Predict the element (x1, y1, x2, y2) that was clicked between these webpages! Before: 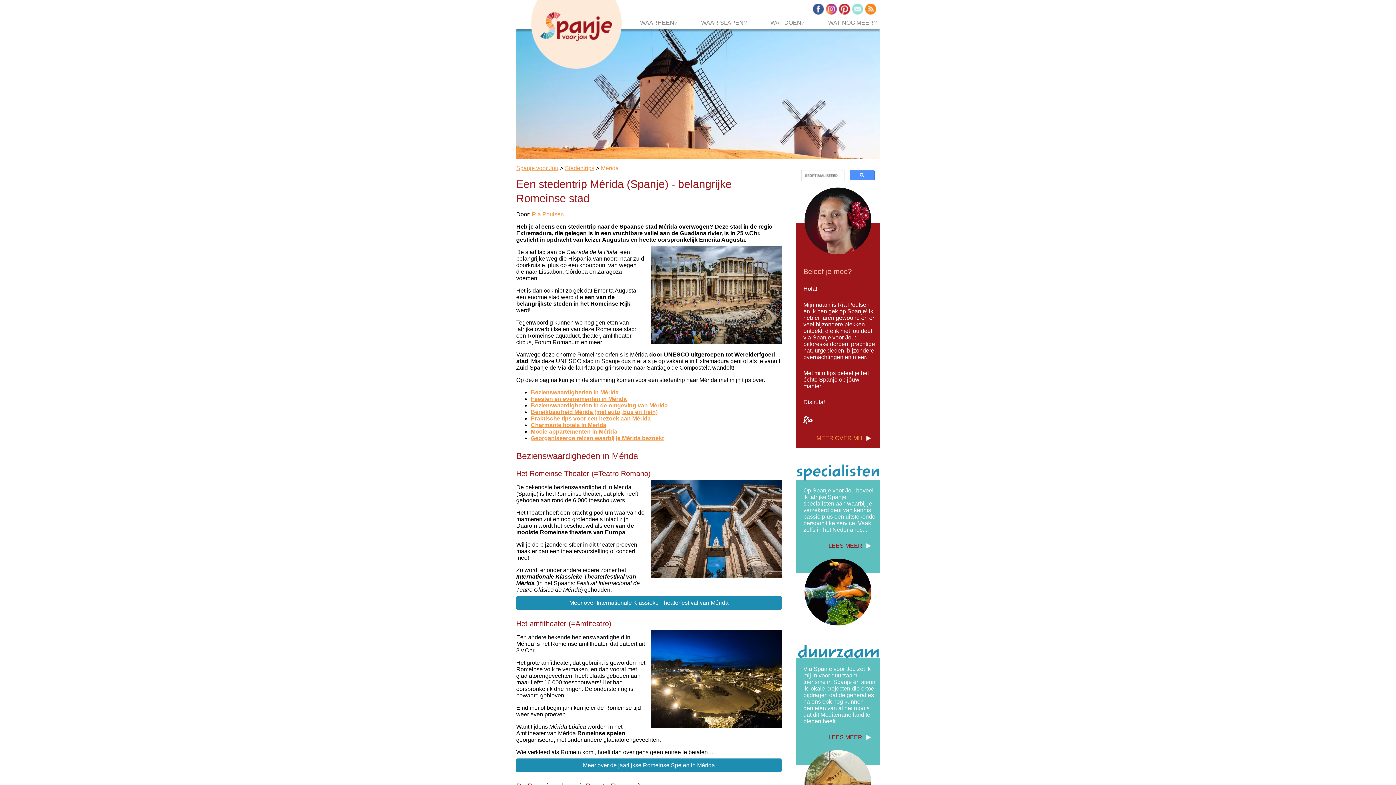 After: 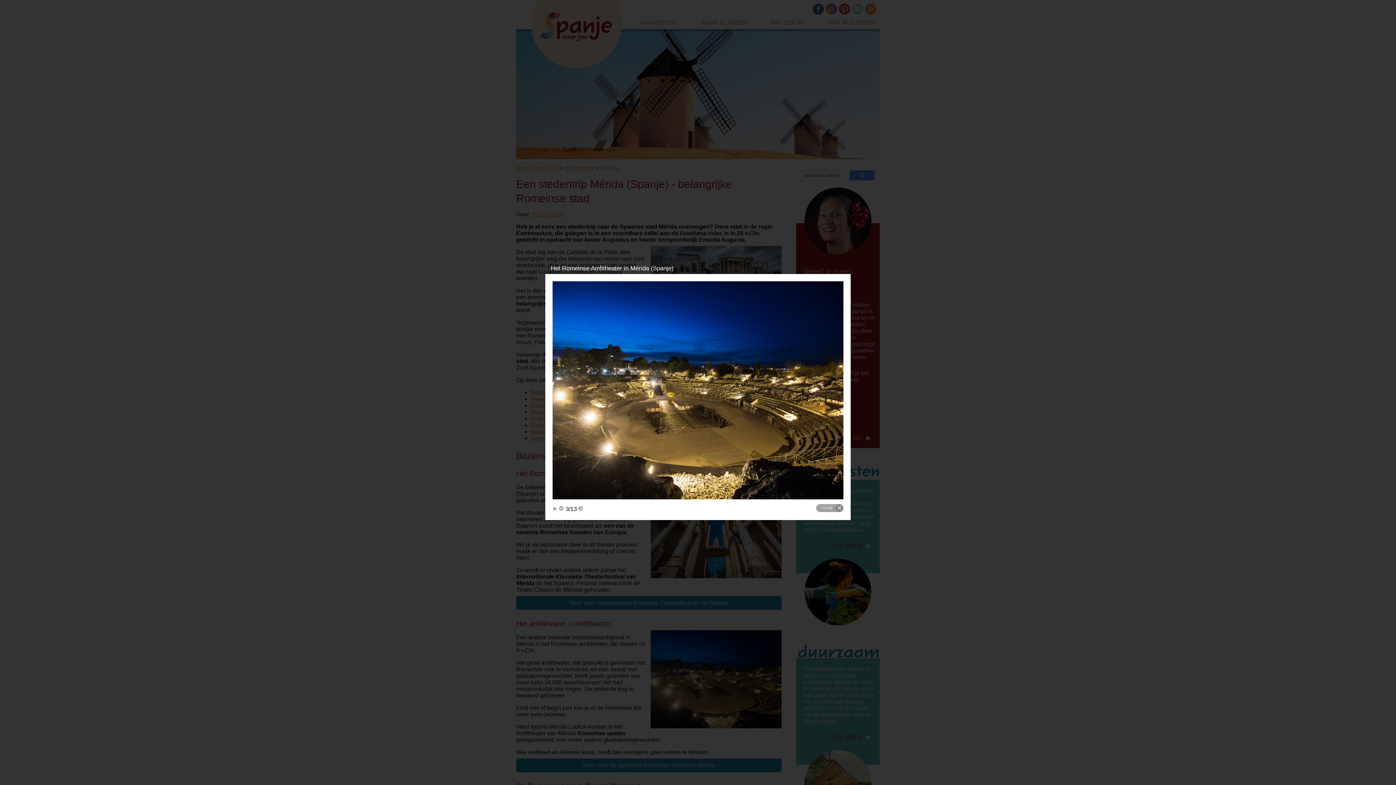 Action: bbox: (645, 723, 781, 729)